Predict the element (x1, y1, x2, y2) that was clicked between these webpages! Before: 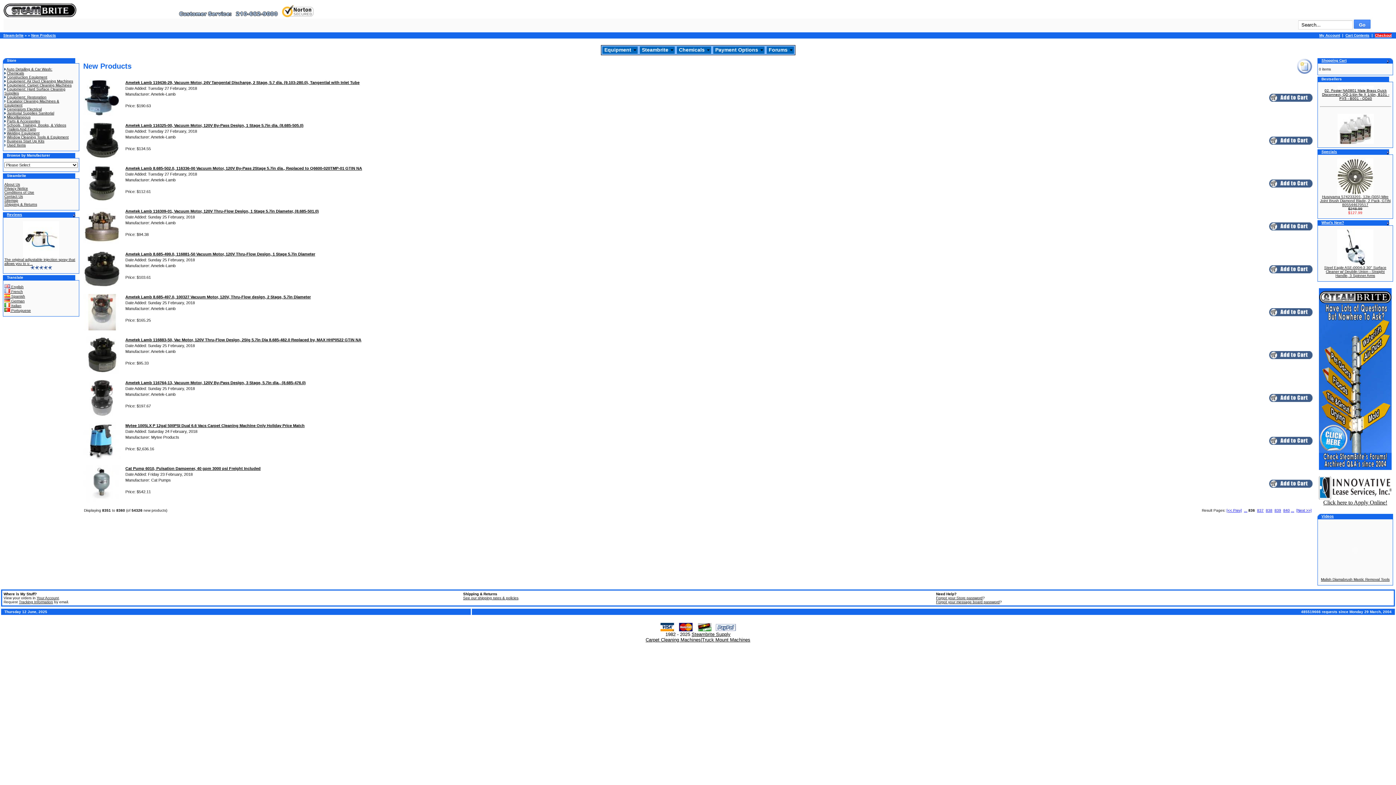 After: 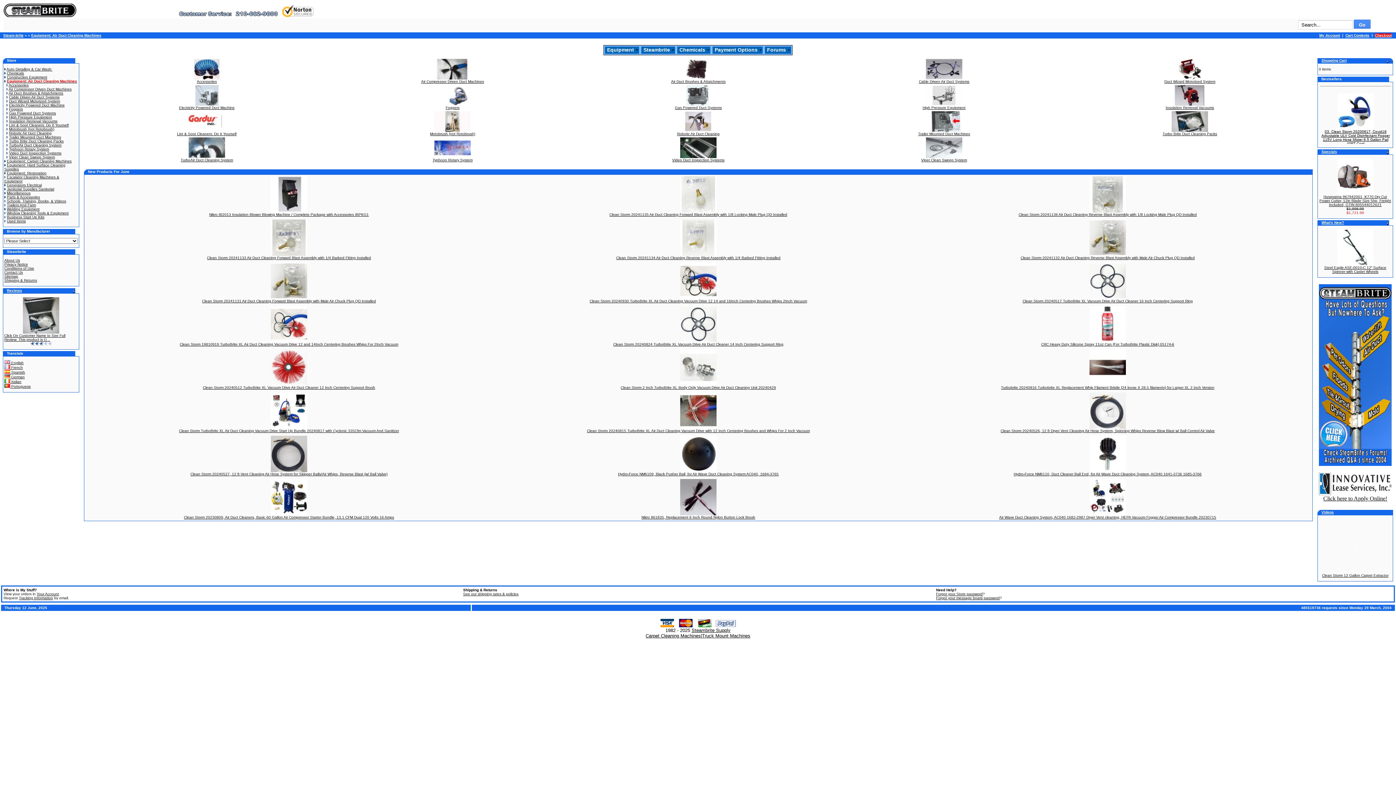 Action: label: Equipment: Air Duct Cleaning Machines bbox: (6, 79, 73, 83)